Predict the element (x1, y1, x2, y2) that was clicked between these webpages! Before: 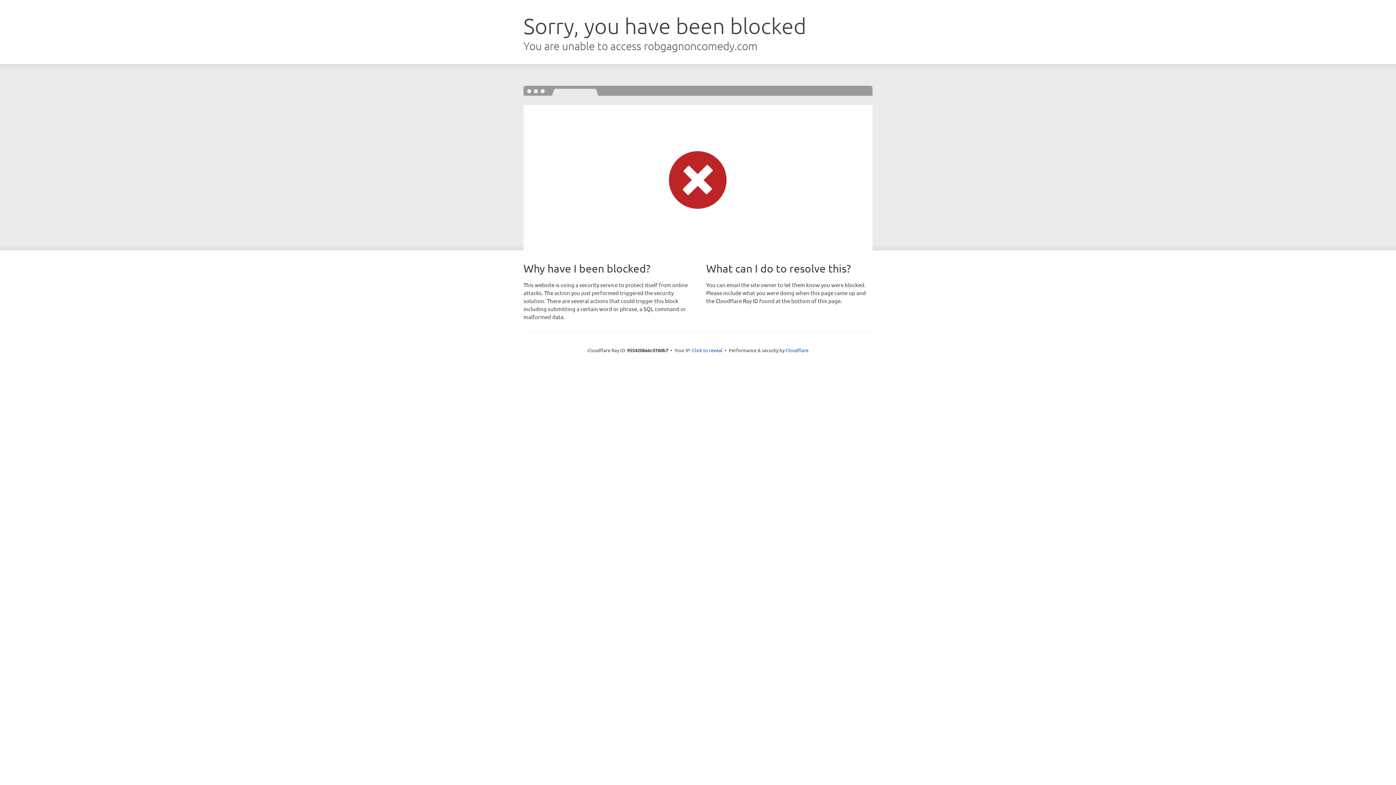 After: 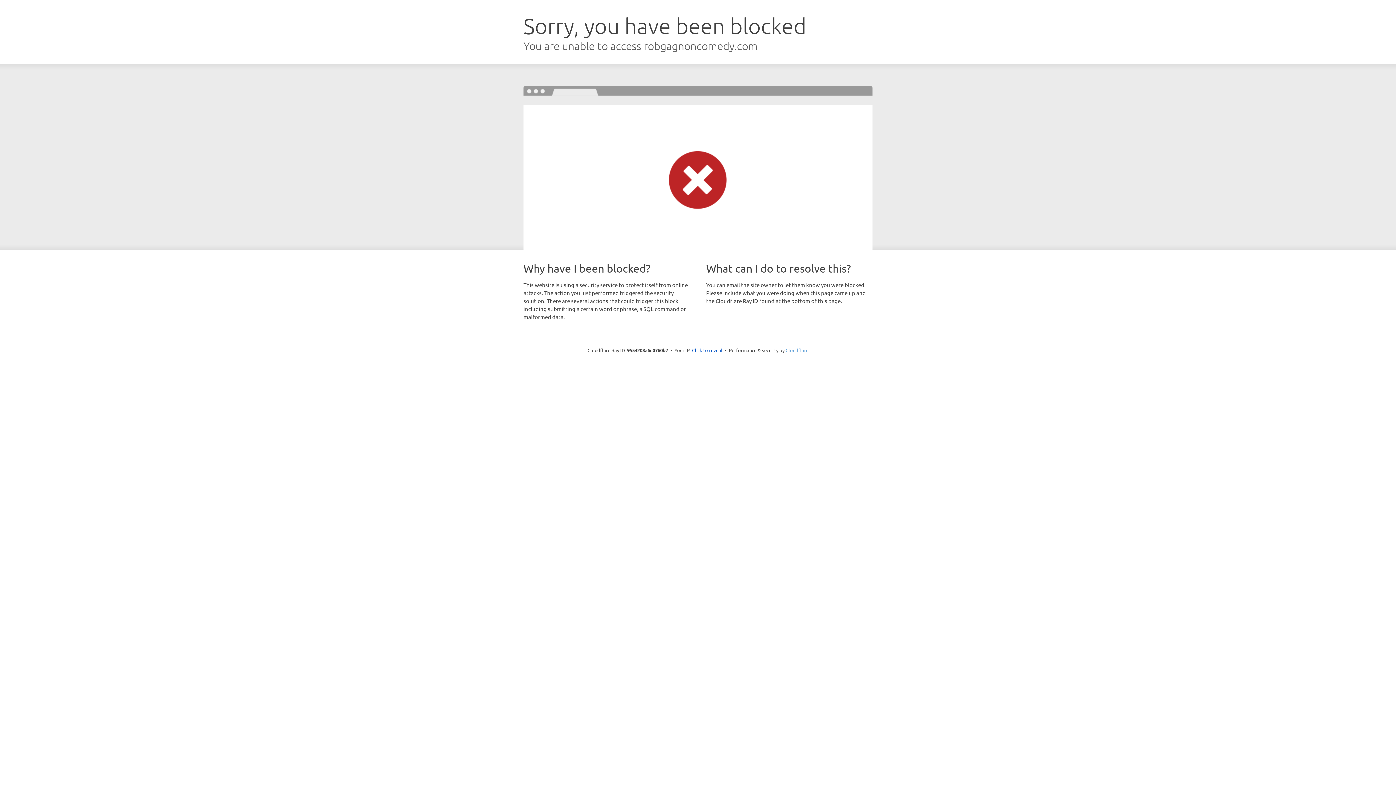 Action: bbox: (785, 347, 808, 353) label: Cloudflare